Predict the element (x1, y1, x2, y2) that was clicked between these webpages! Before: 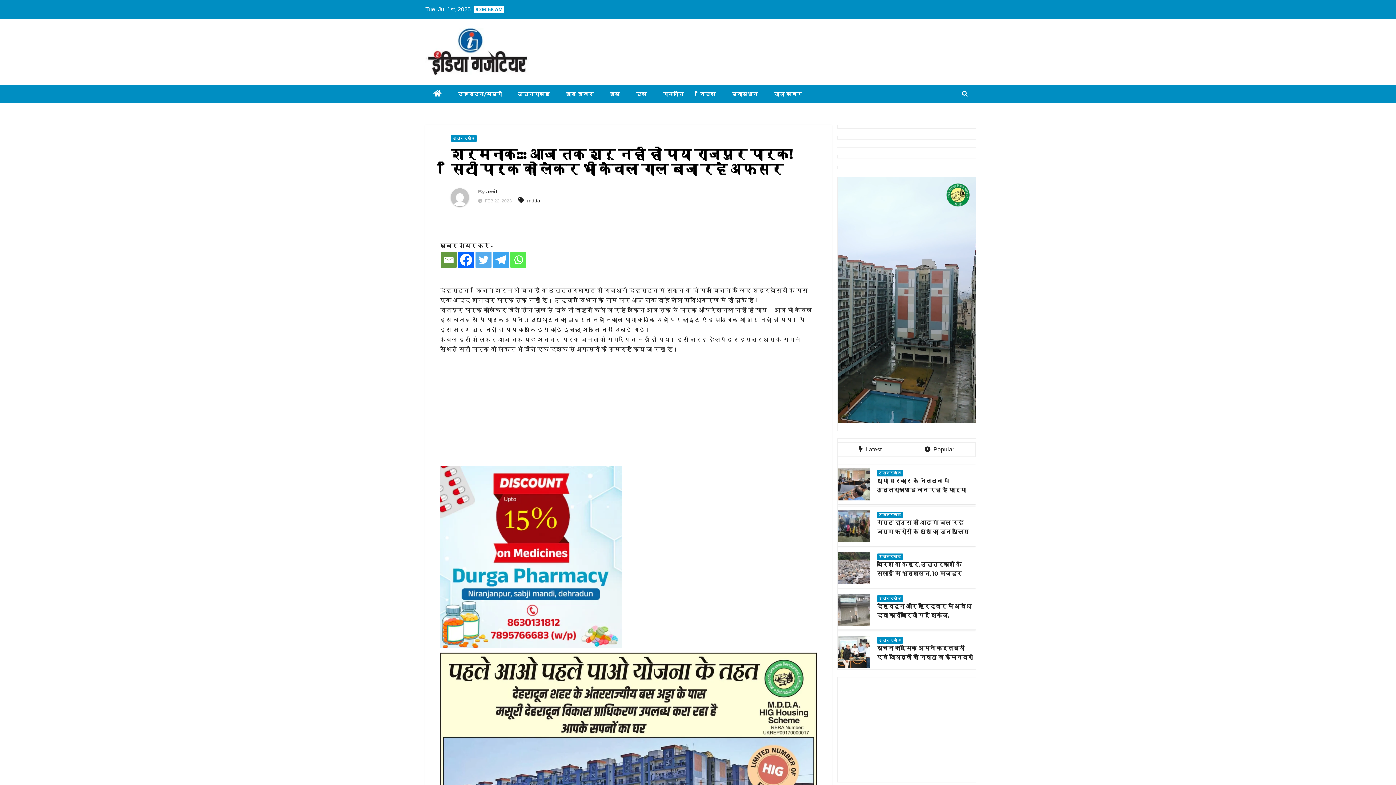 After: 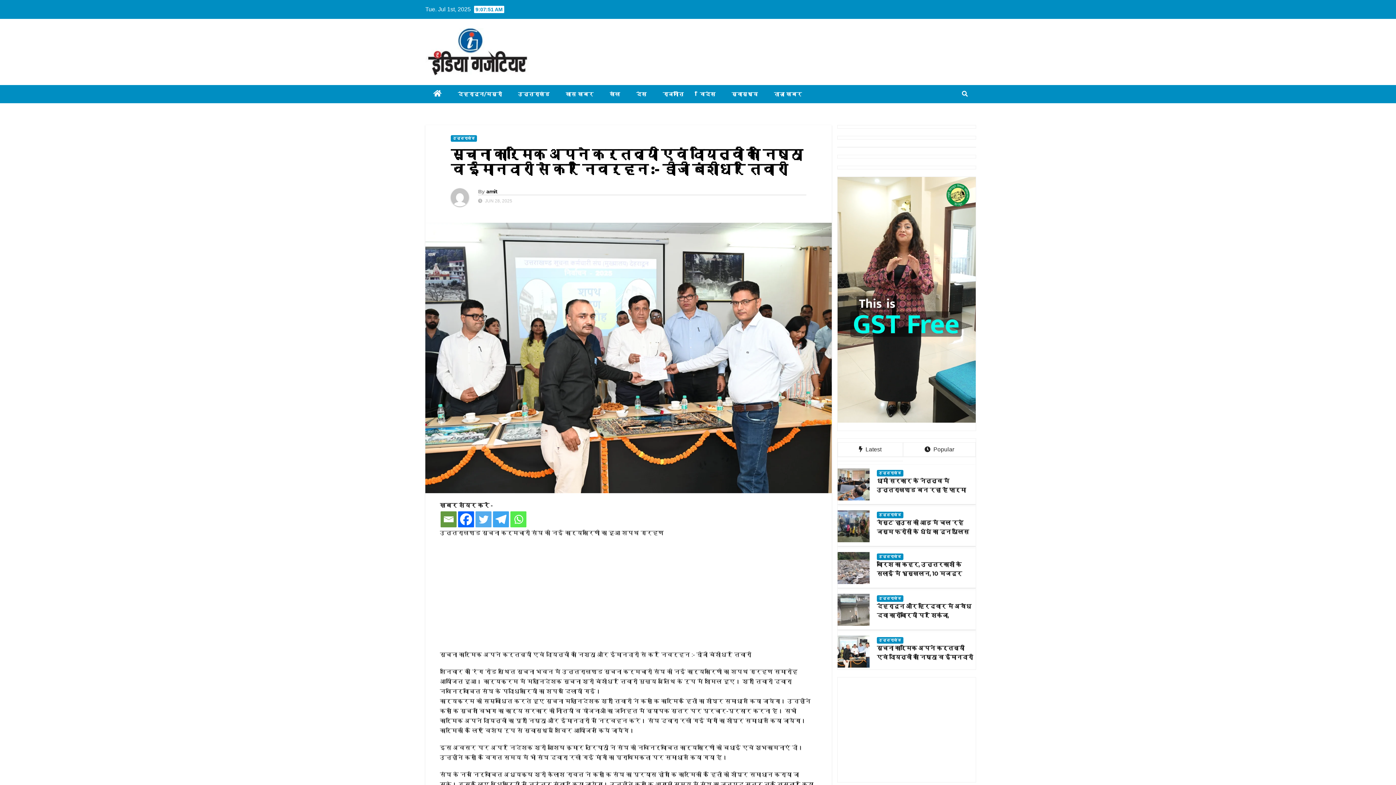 Action: bbox: (837, 648, 869, 654)